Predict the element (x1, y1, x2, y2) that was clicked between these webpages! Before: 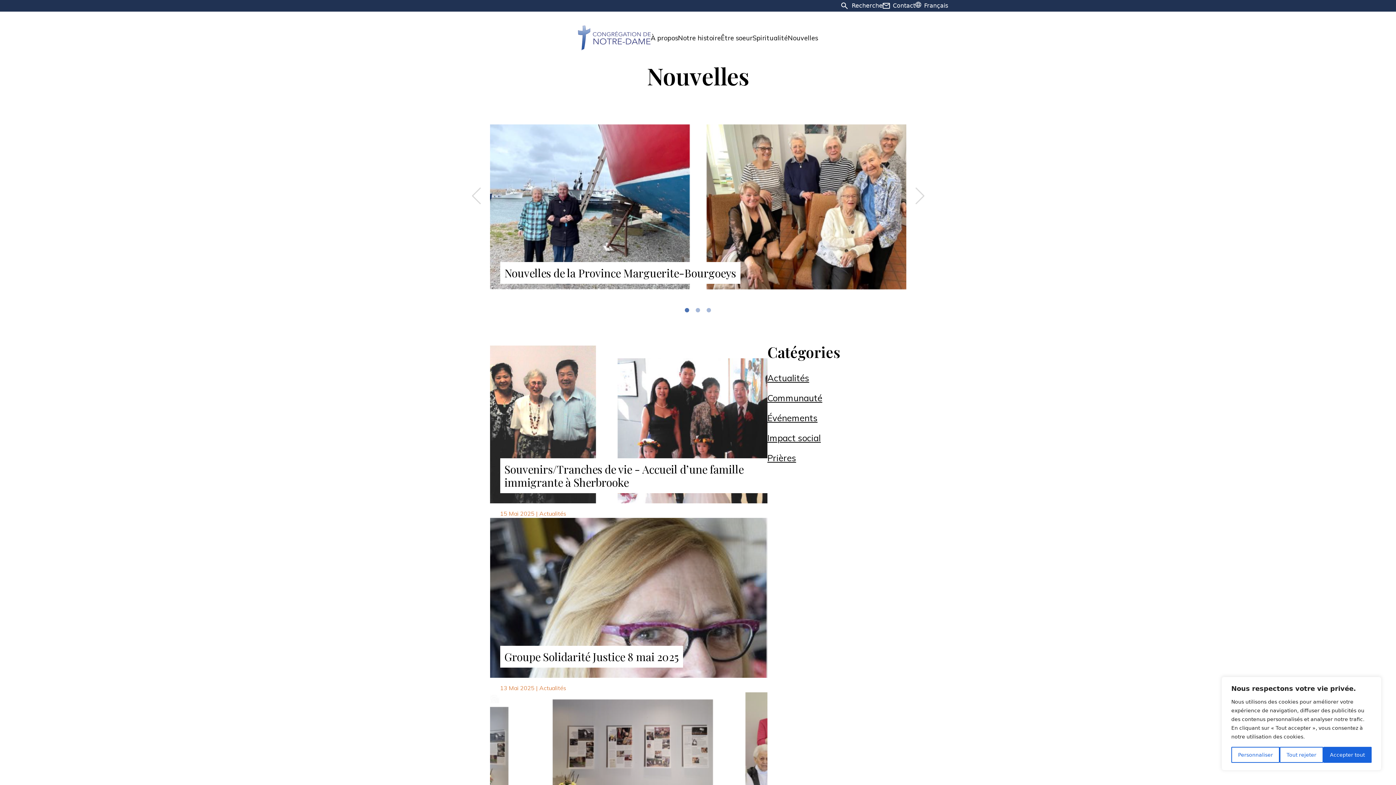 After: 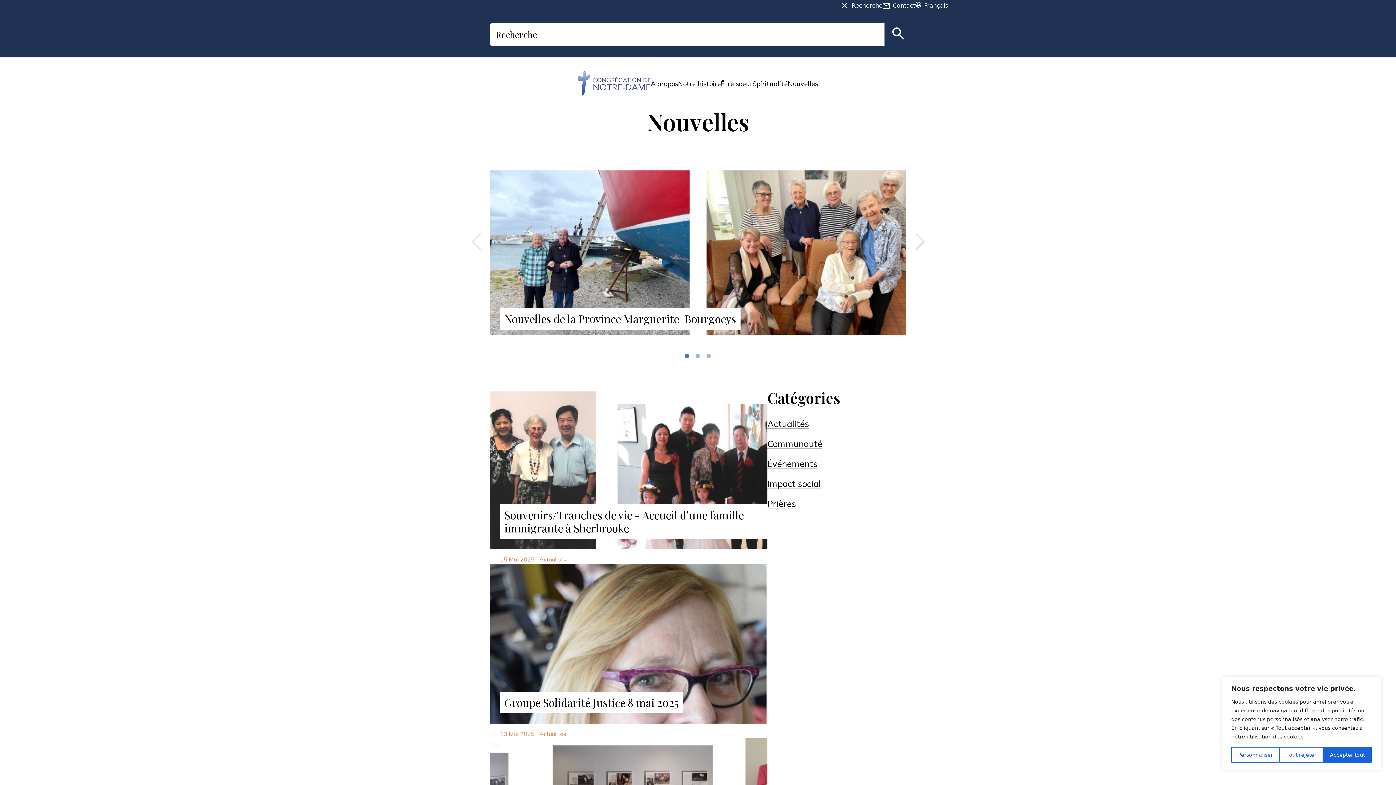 Action: bbox: (840, 1, 882, 10) label: Recherche